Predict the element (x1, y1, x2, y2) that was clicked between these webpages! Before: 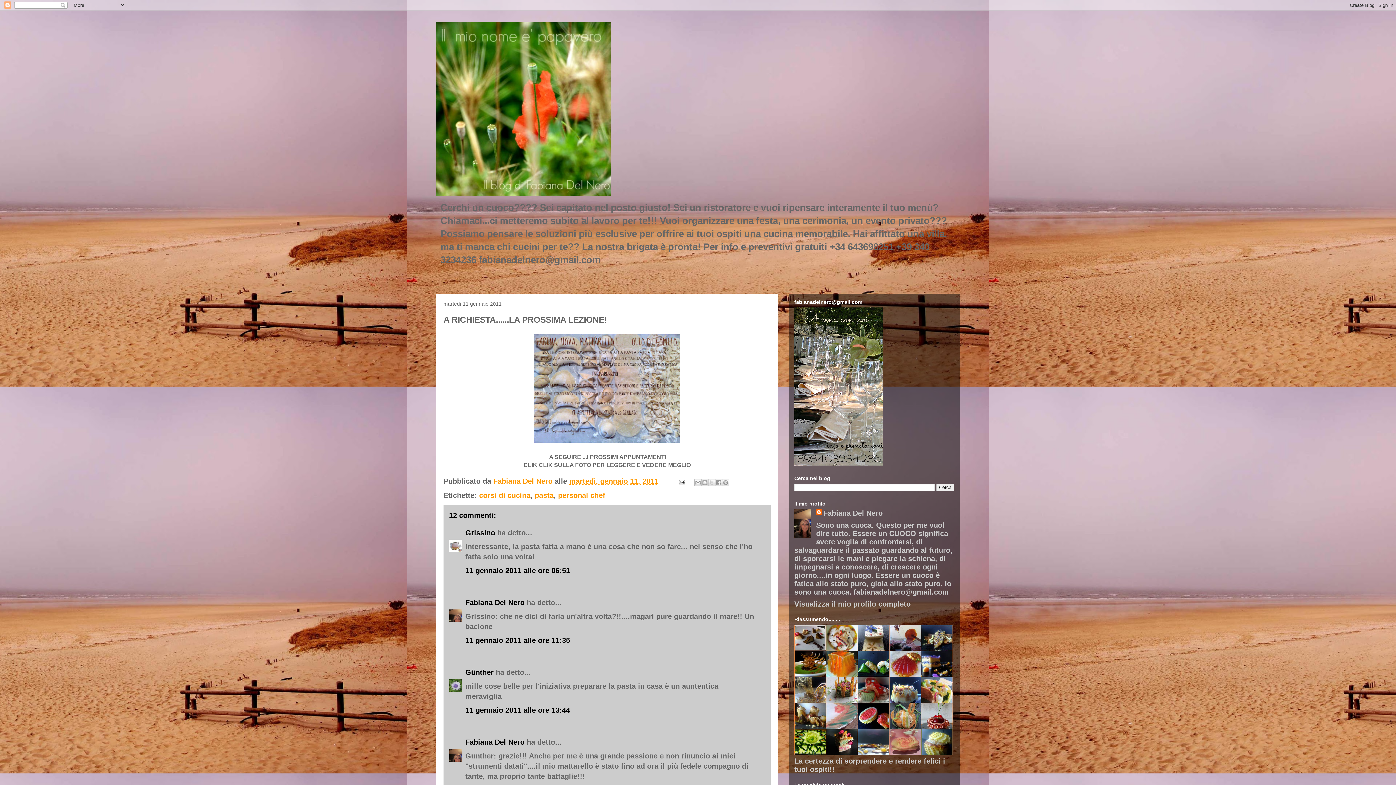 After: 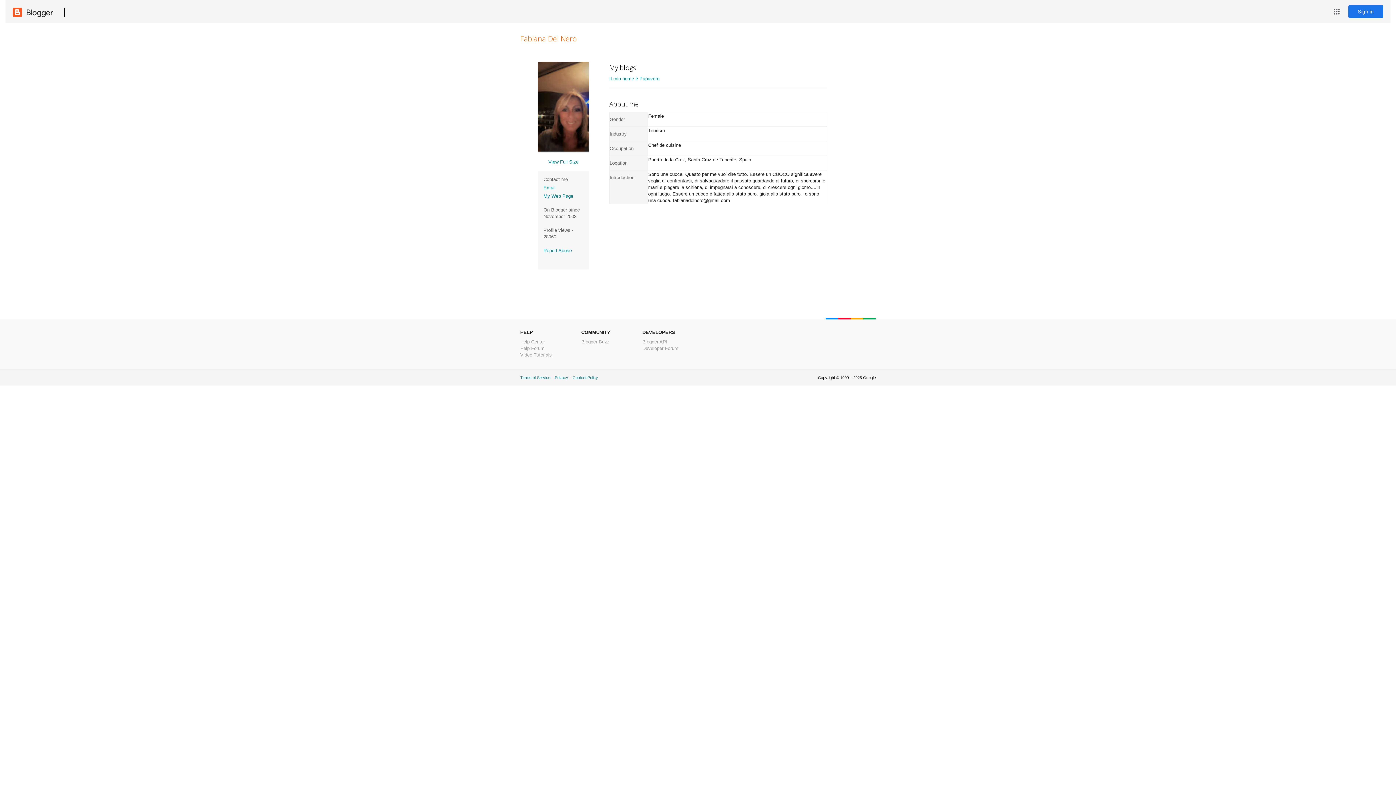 Action: bbox: (465, 598, 524, 606) label: Fabiana Del Nero